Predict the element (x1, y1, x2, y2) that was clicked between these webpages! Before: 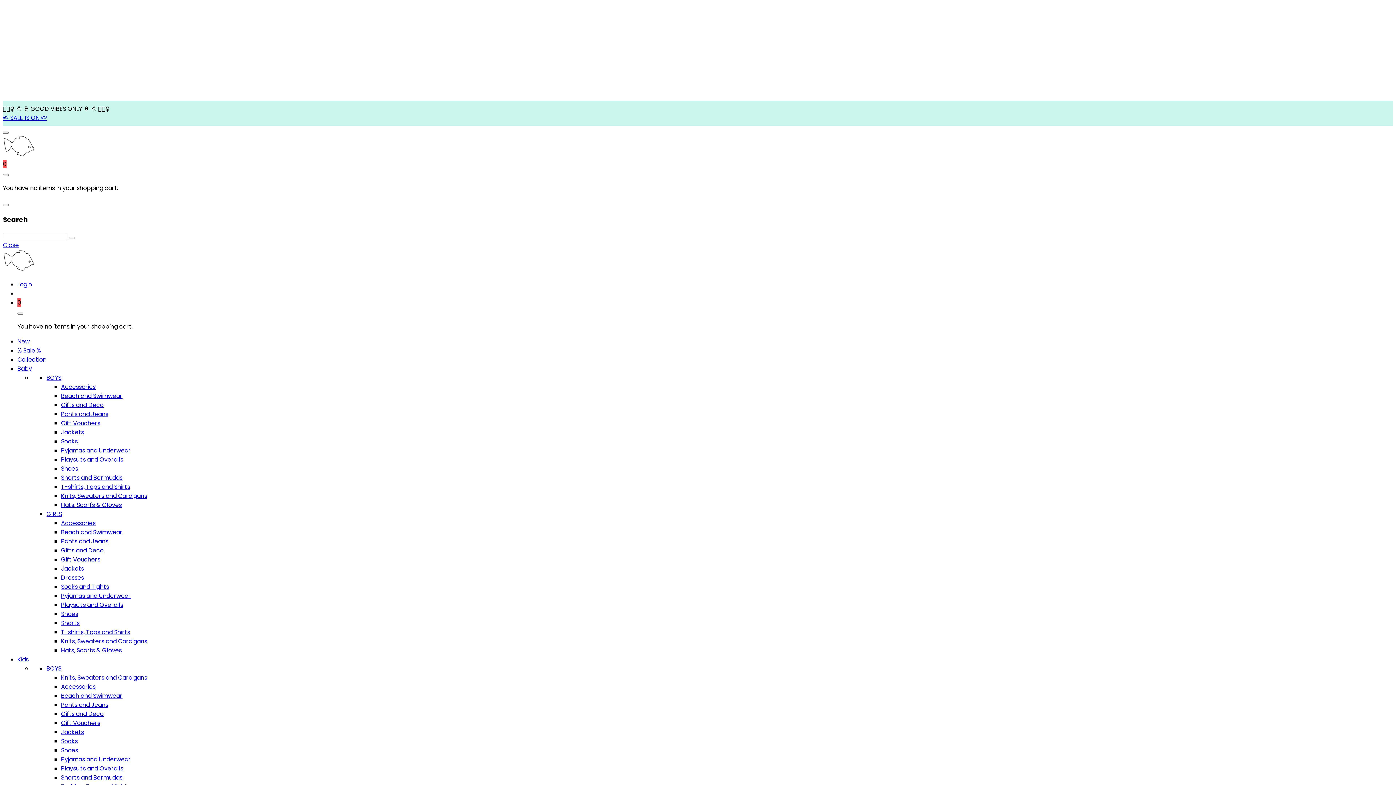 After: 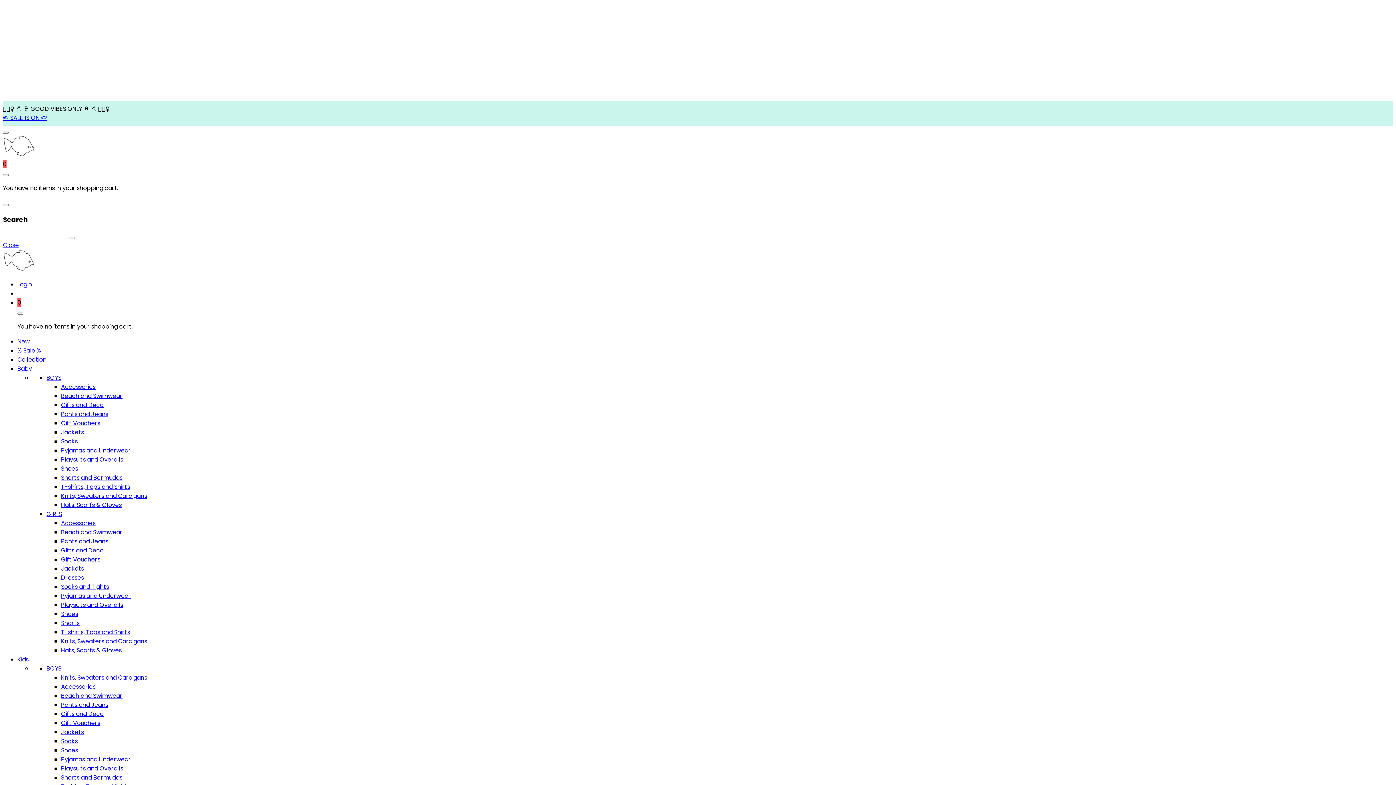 Action: bbox: (61, 719, 100, 727) label: Gift Vouchers